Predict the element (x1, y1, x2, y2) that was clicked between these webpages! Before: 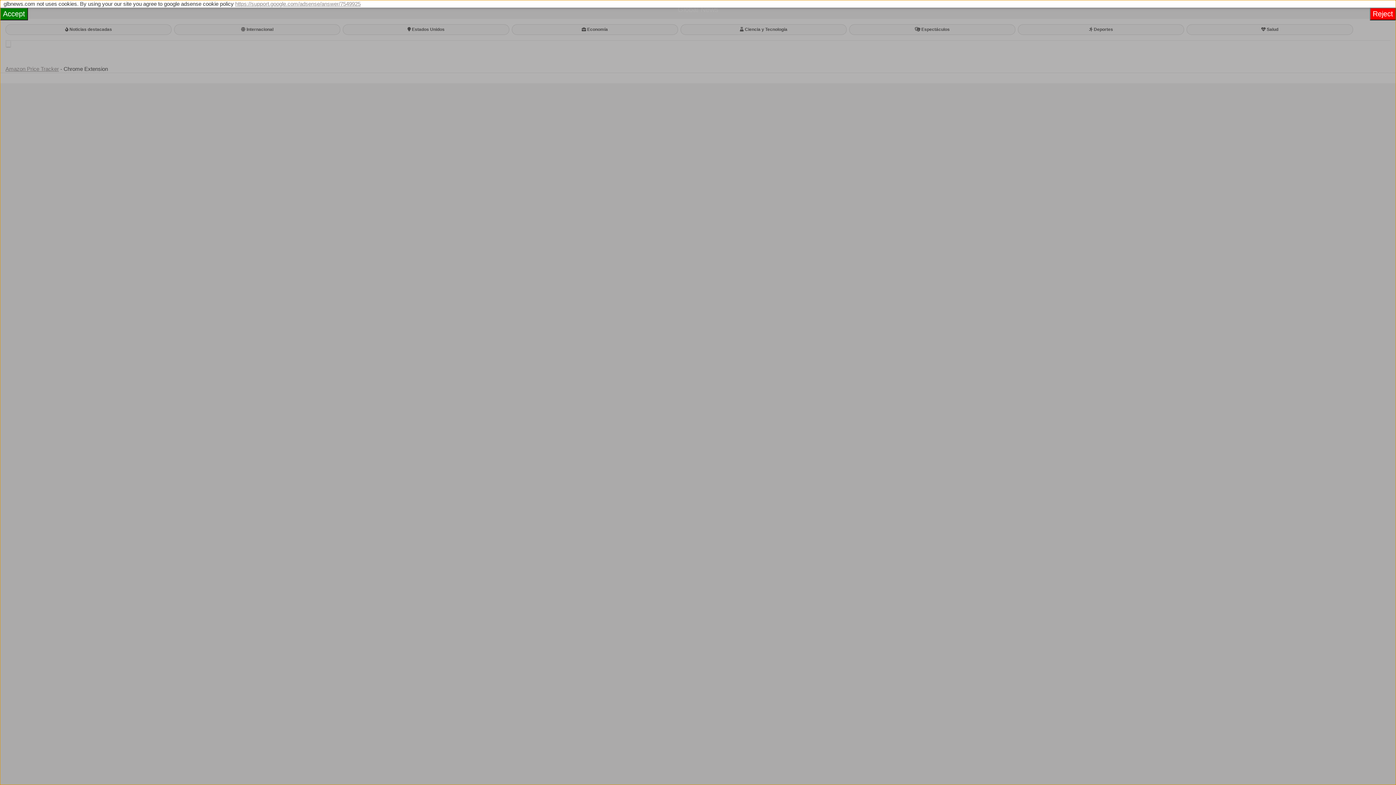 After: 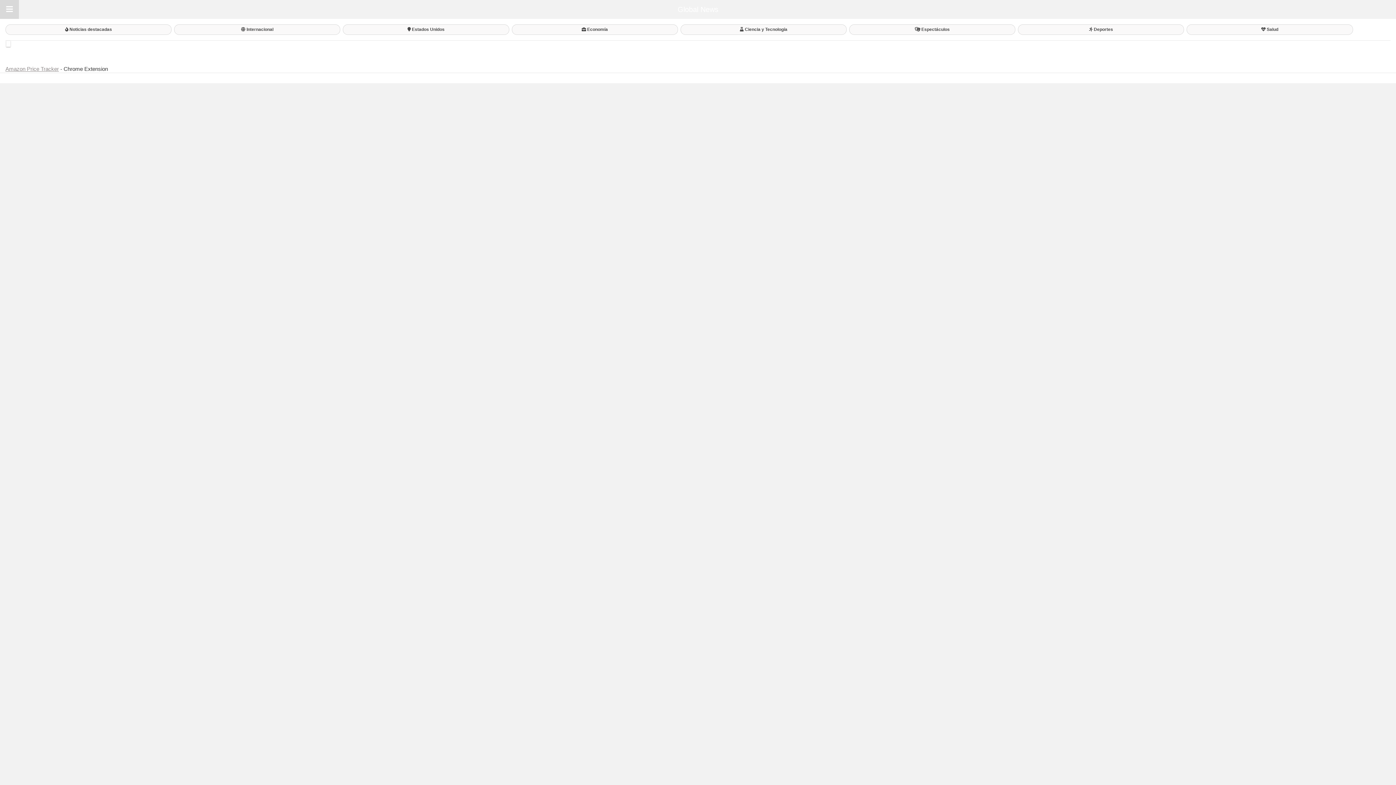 Action: label: Reject bbox: (1370, 7, 1396, 20)